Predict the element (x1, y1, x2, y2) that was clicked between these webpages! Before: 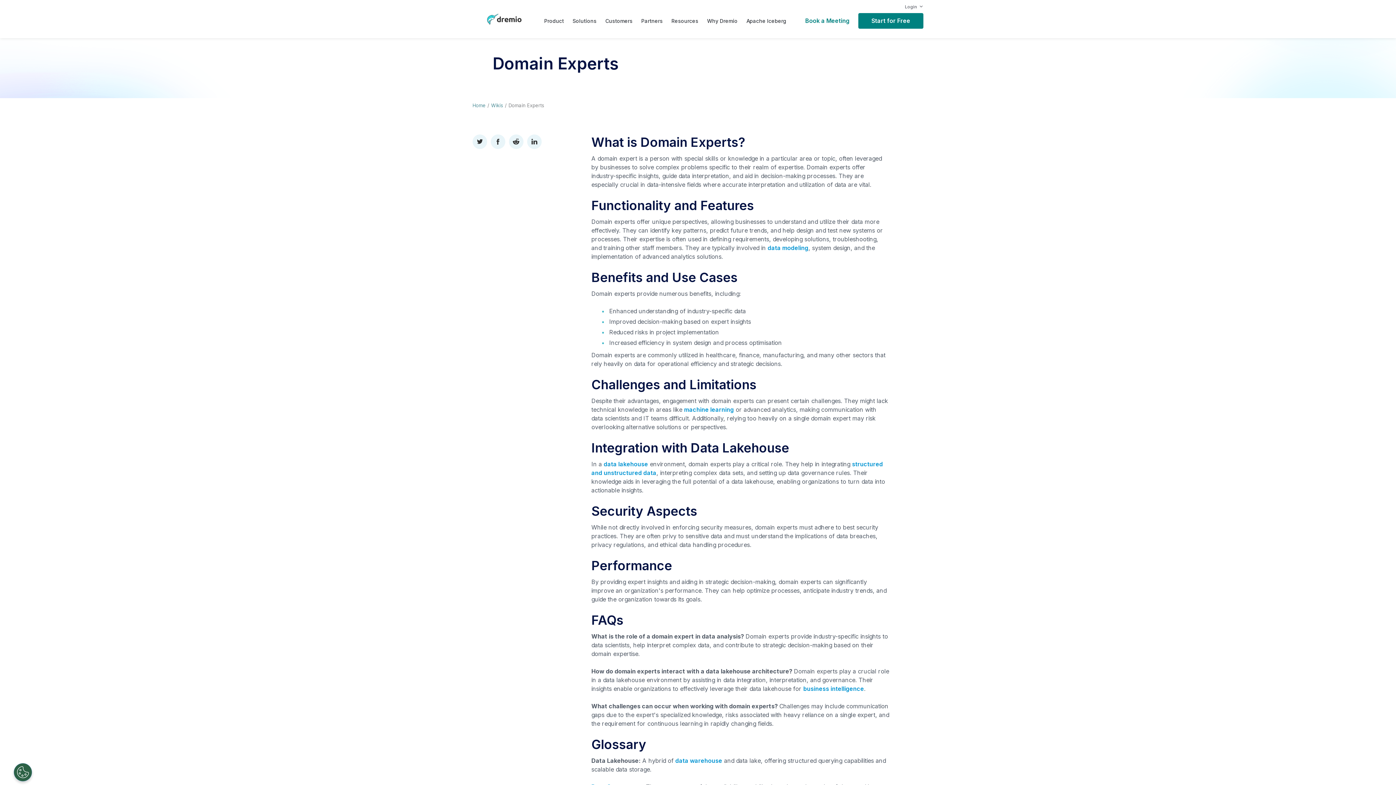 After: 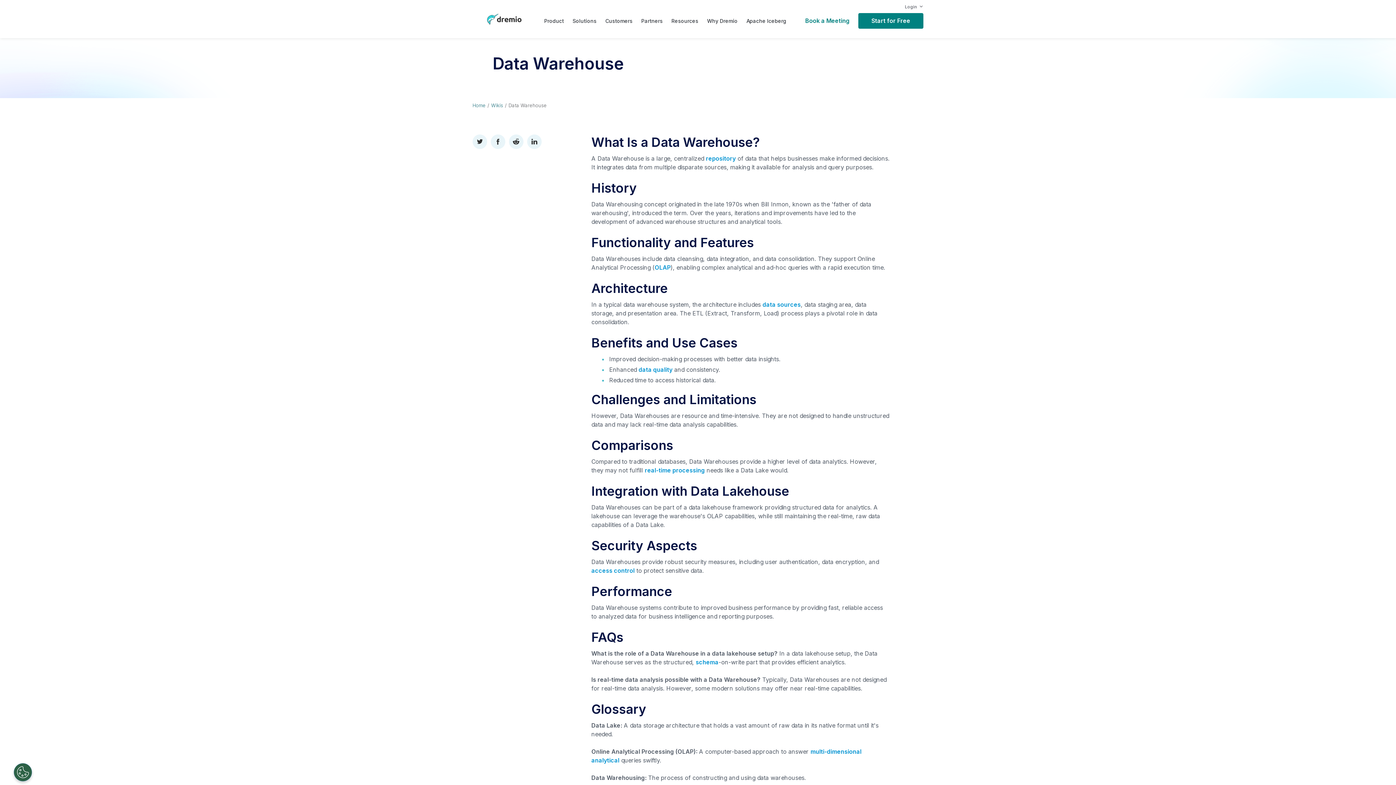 Action: bbox: (675, 757, 722, 764) label: data warehouse